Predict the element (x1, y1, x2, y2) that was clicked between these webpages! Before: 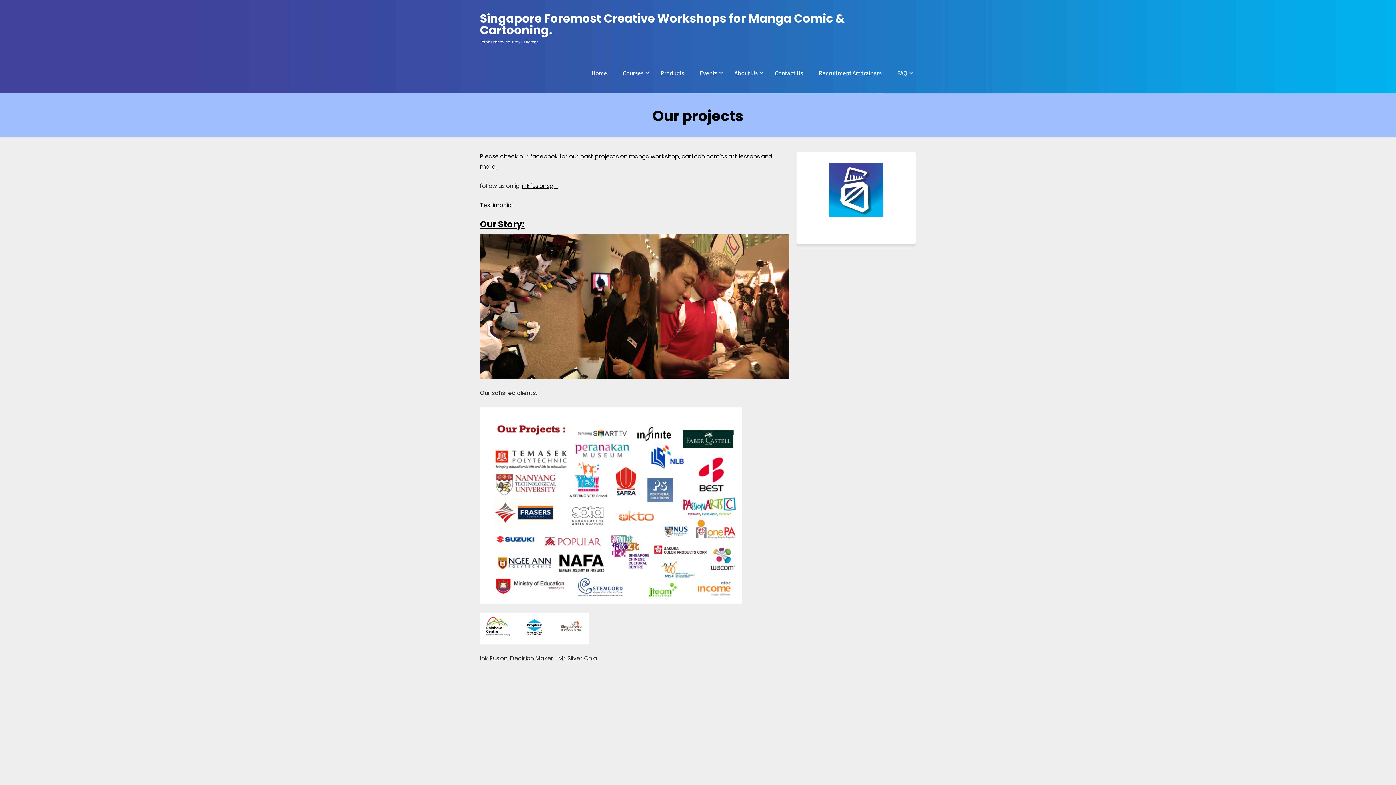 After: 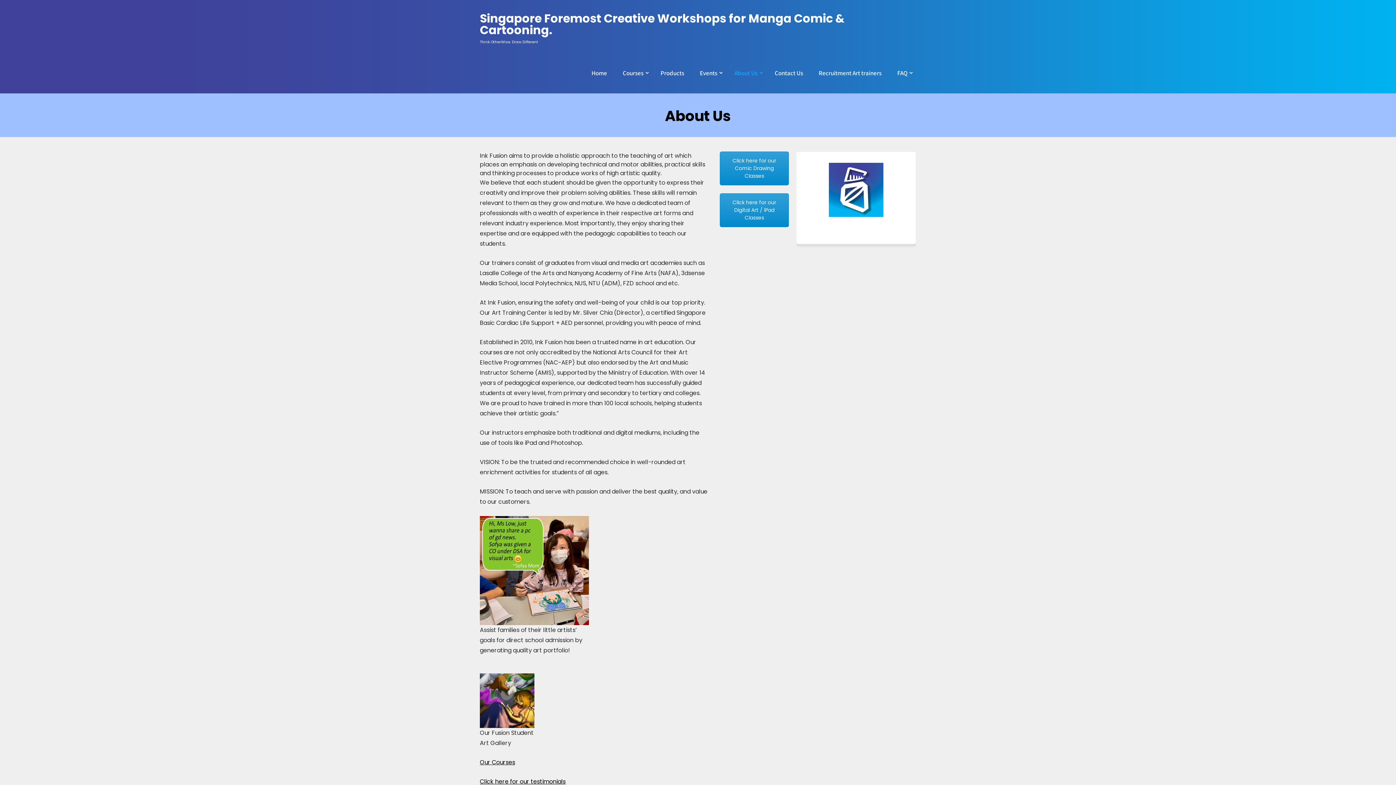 Action: bbox: (480, 218, 524, 230) label: Our Story: